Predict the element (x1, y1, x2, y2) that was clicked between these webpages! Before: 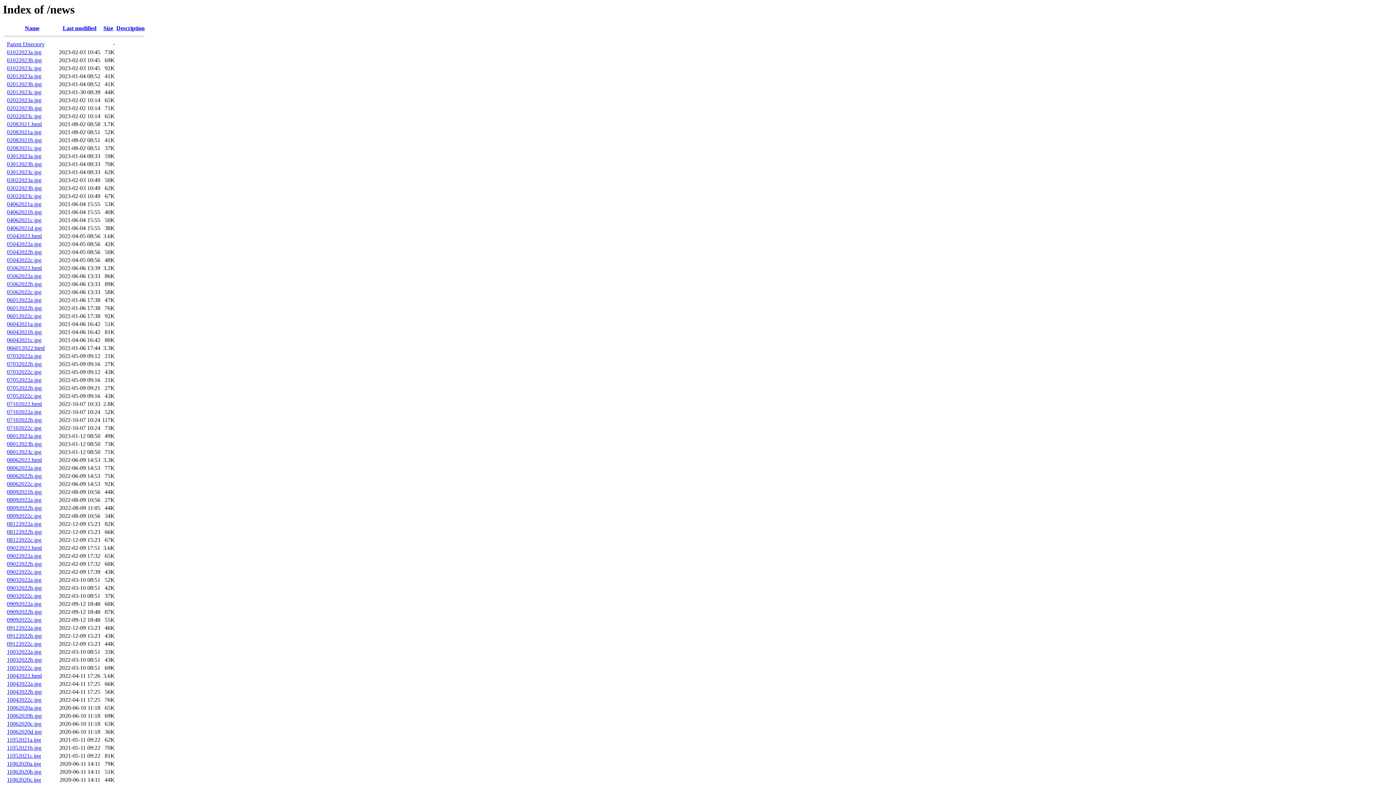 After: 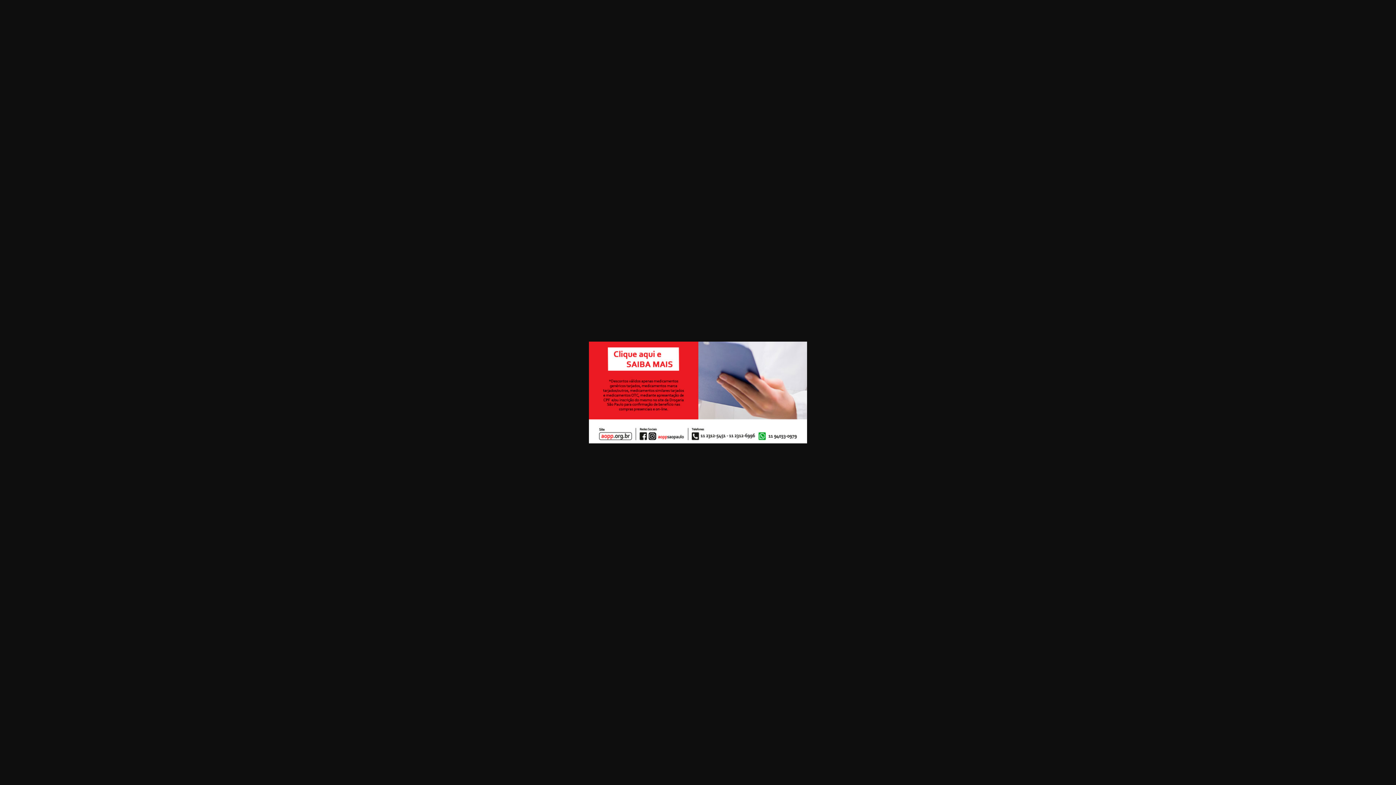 Action: label: 02082021c.jpg bbox: (6, 145, 41, 151)